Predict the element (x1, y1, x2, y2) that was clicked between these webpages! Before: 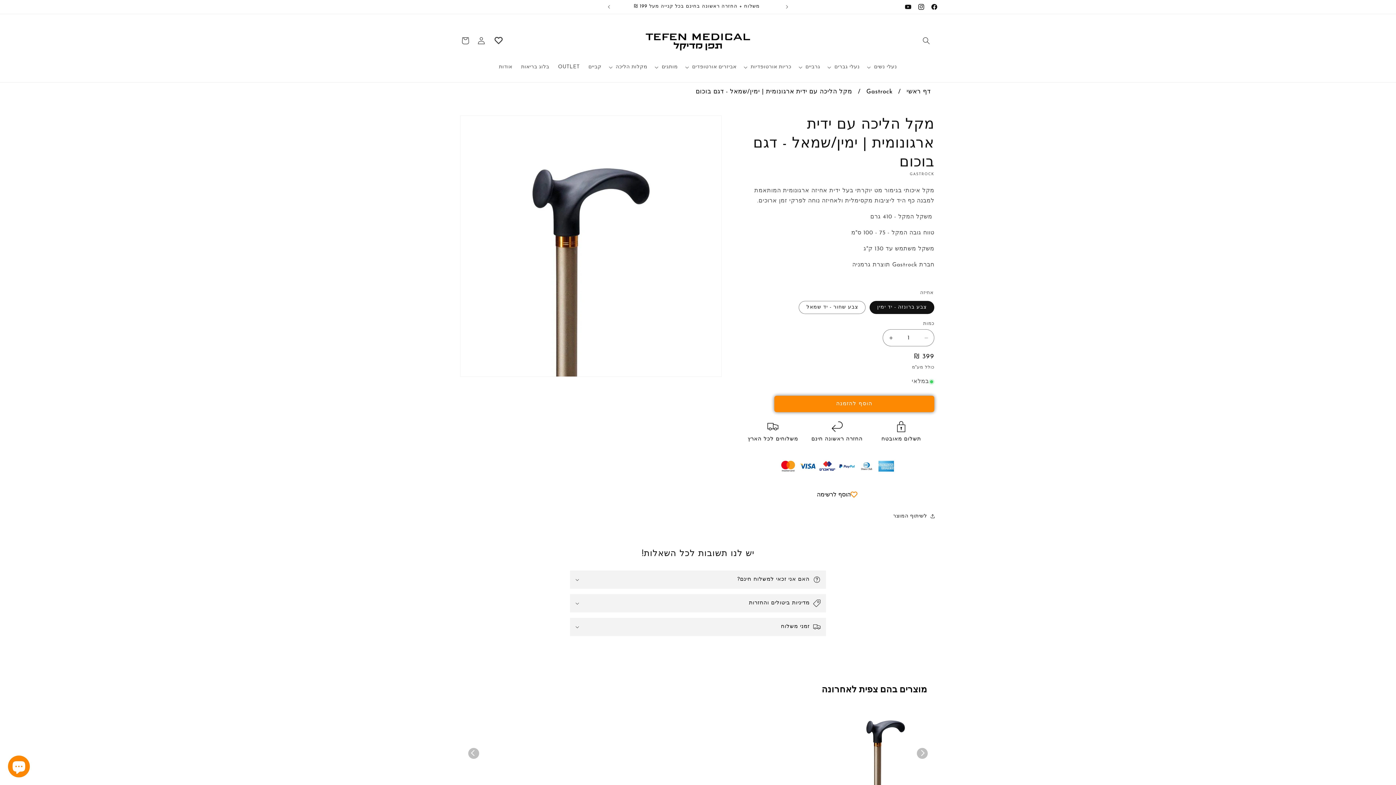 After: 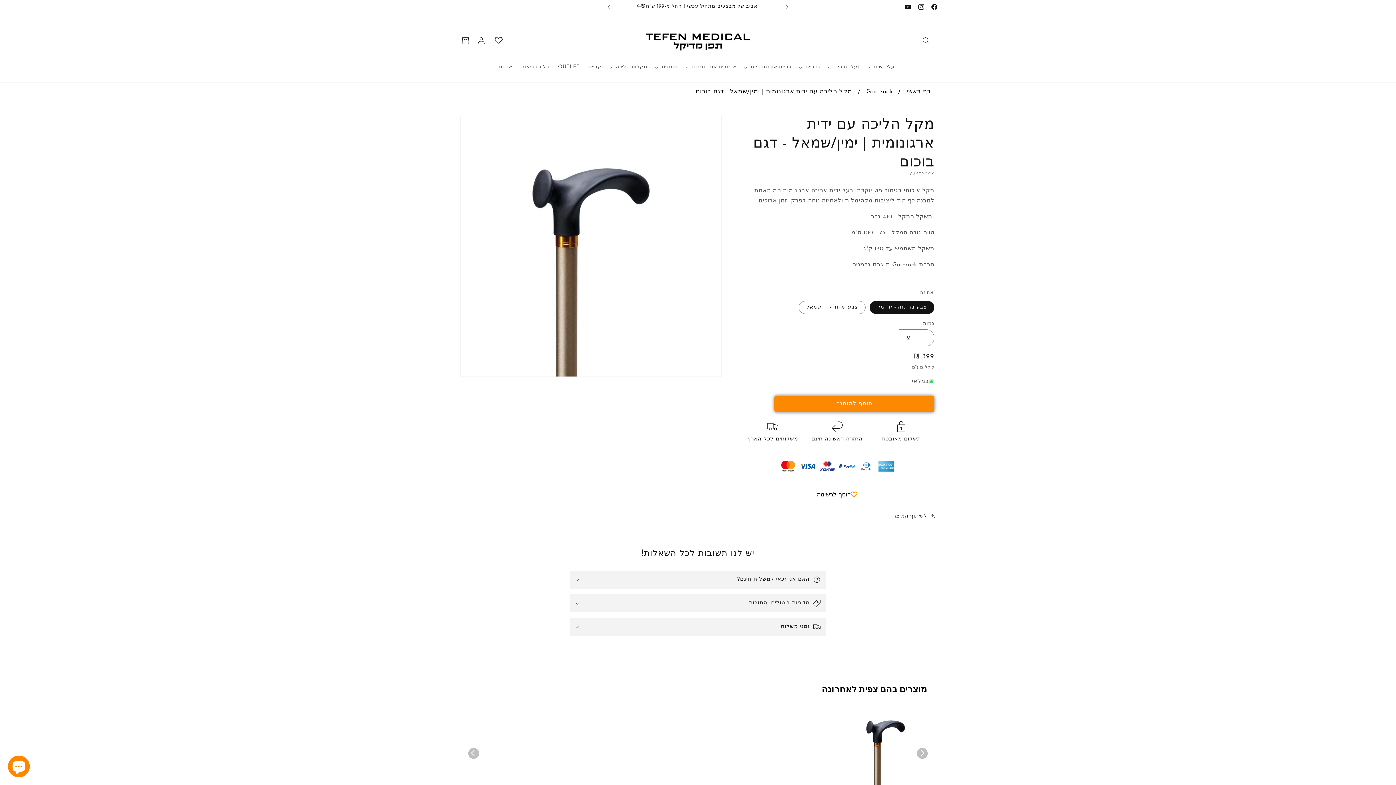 Action: label: הגדלת כמות למקל הליכה עם ידית ארגונומית | ימין/שמאל - דגם בוכום bbox: (882, 329, 899, 346)